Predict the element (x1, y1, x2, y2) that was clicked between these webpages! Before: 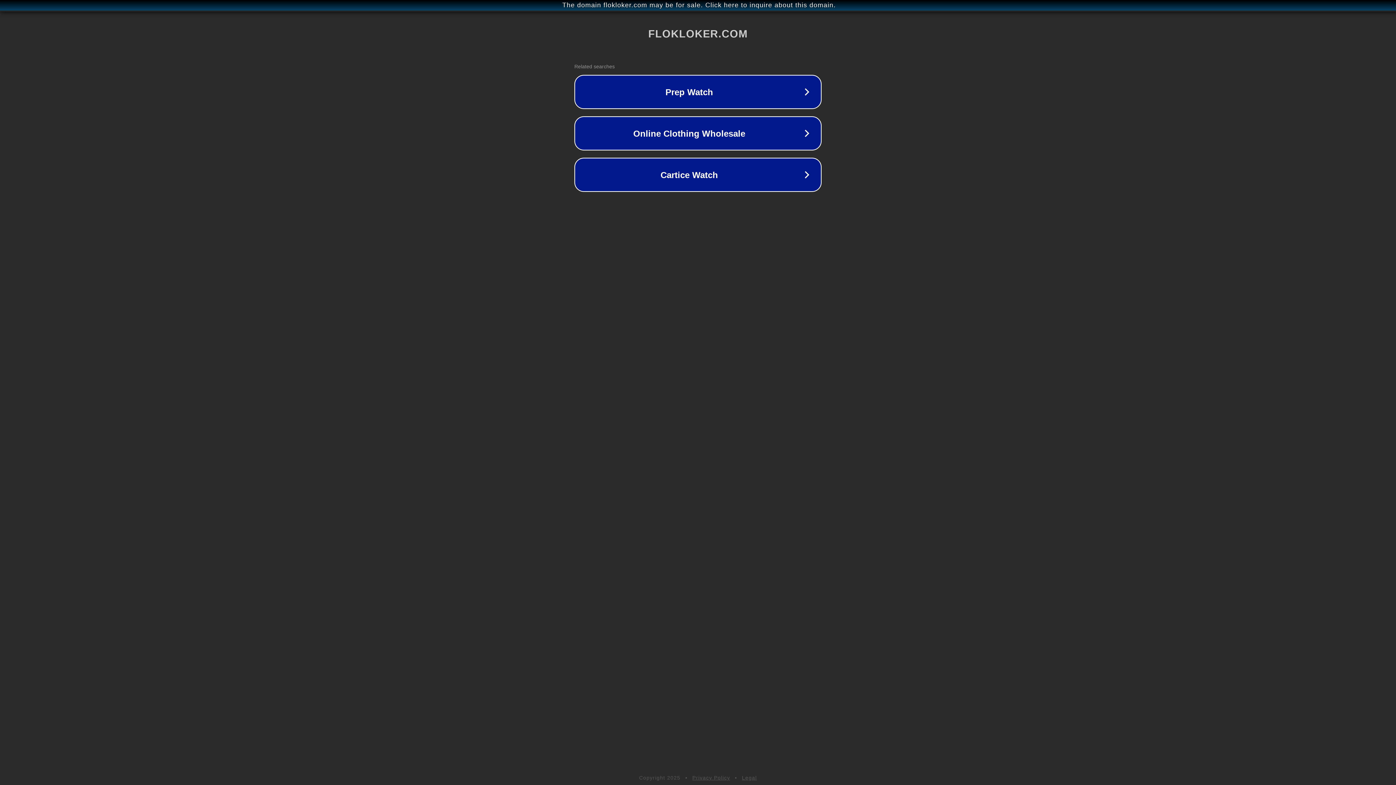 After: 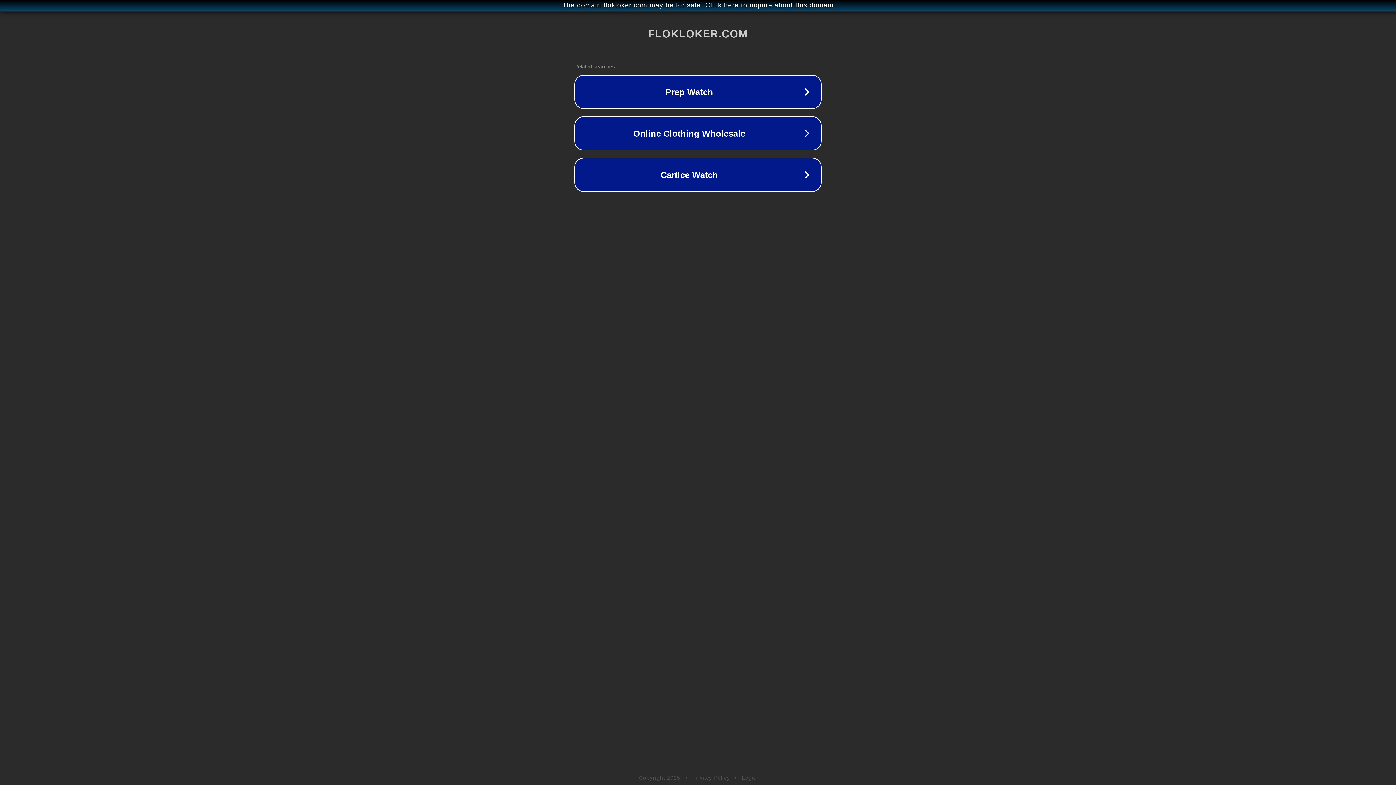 Action: label: Privacy Policy bbox: (692, 775, 730, 781)